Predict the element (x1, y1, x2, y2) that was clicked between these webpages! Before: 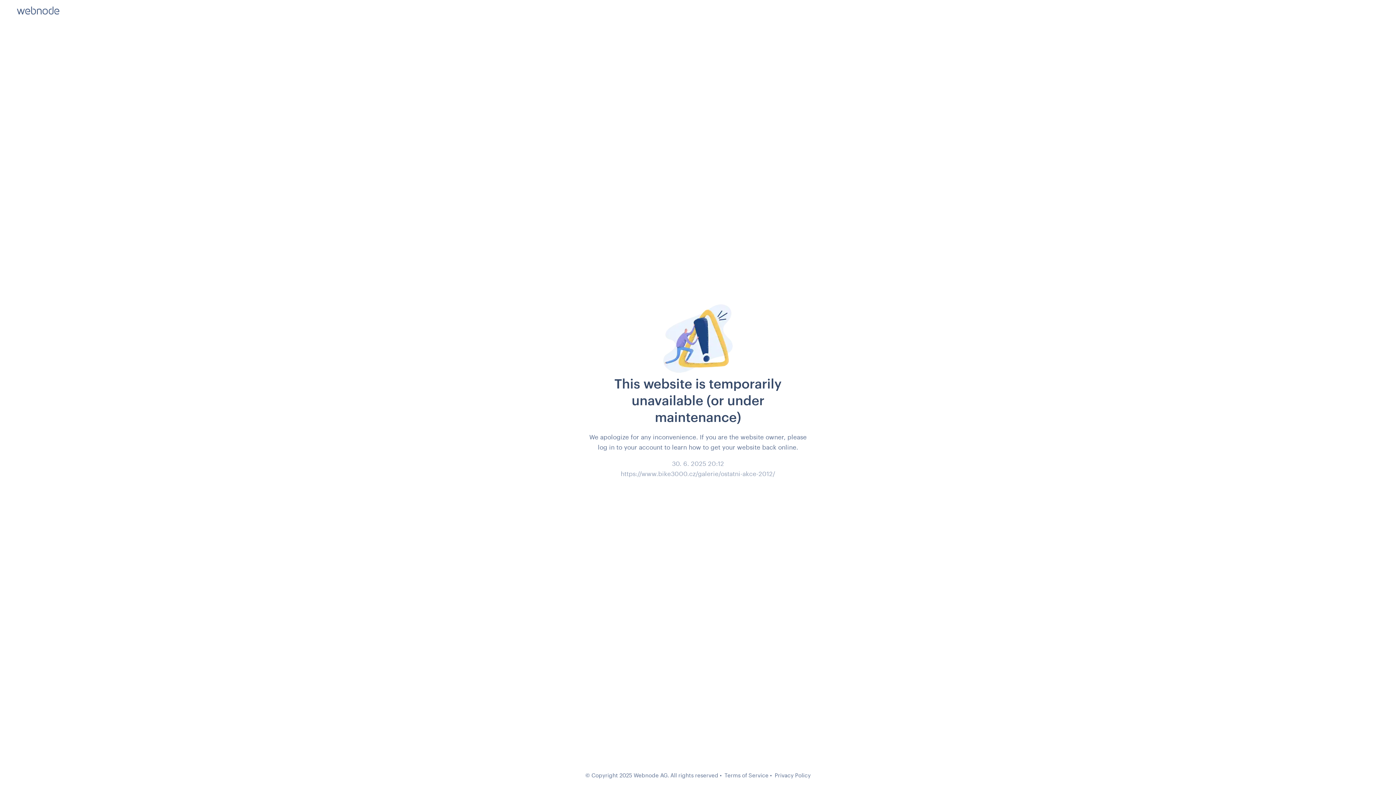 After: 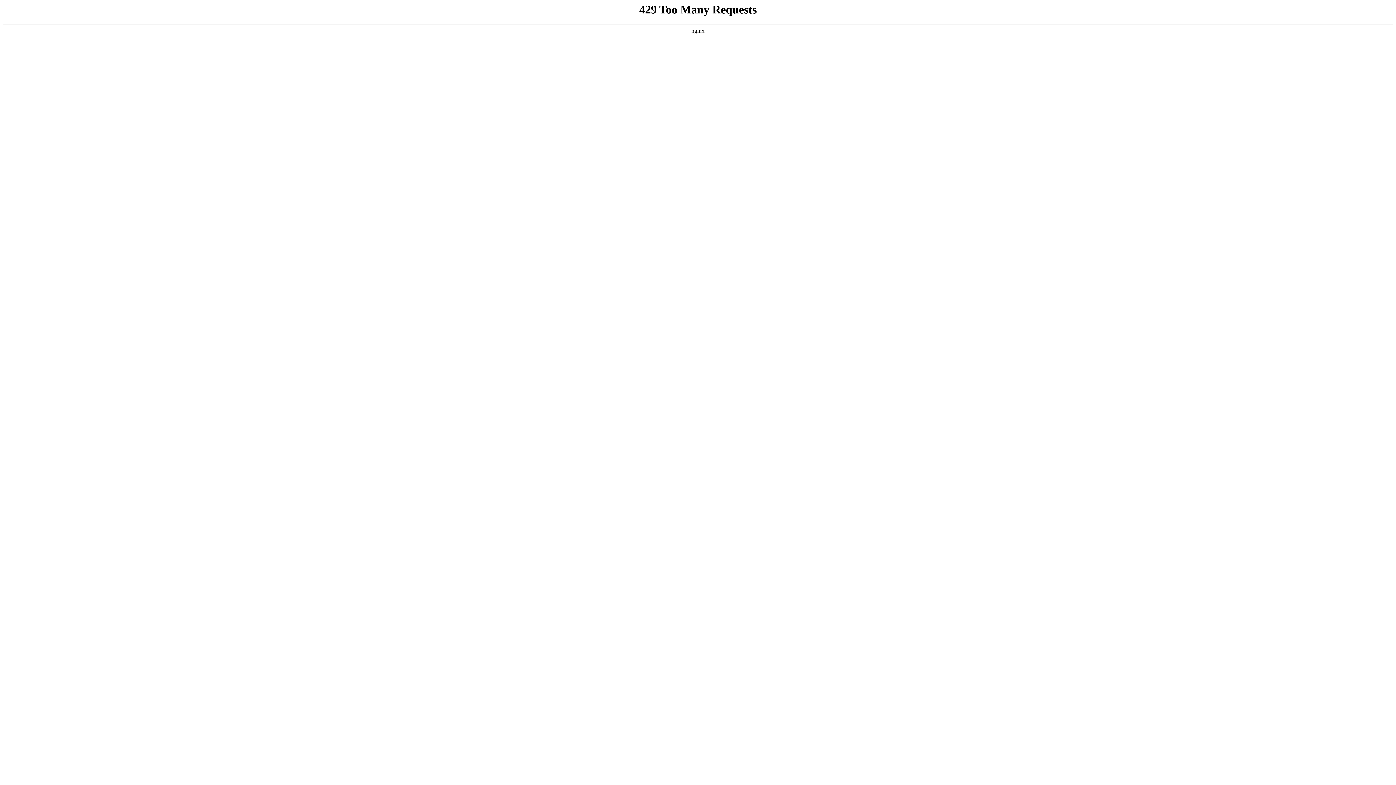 Action: bbox: (774, 772, 810, 778) label: Privacy Policy